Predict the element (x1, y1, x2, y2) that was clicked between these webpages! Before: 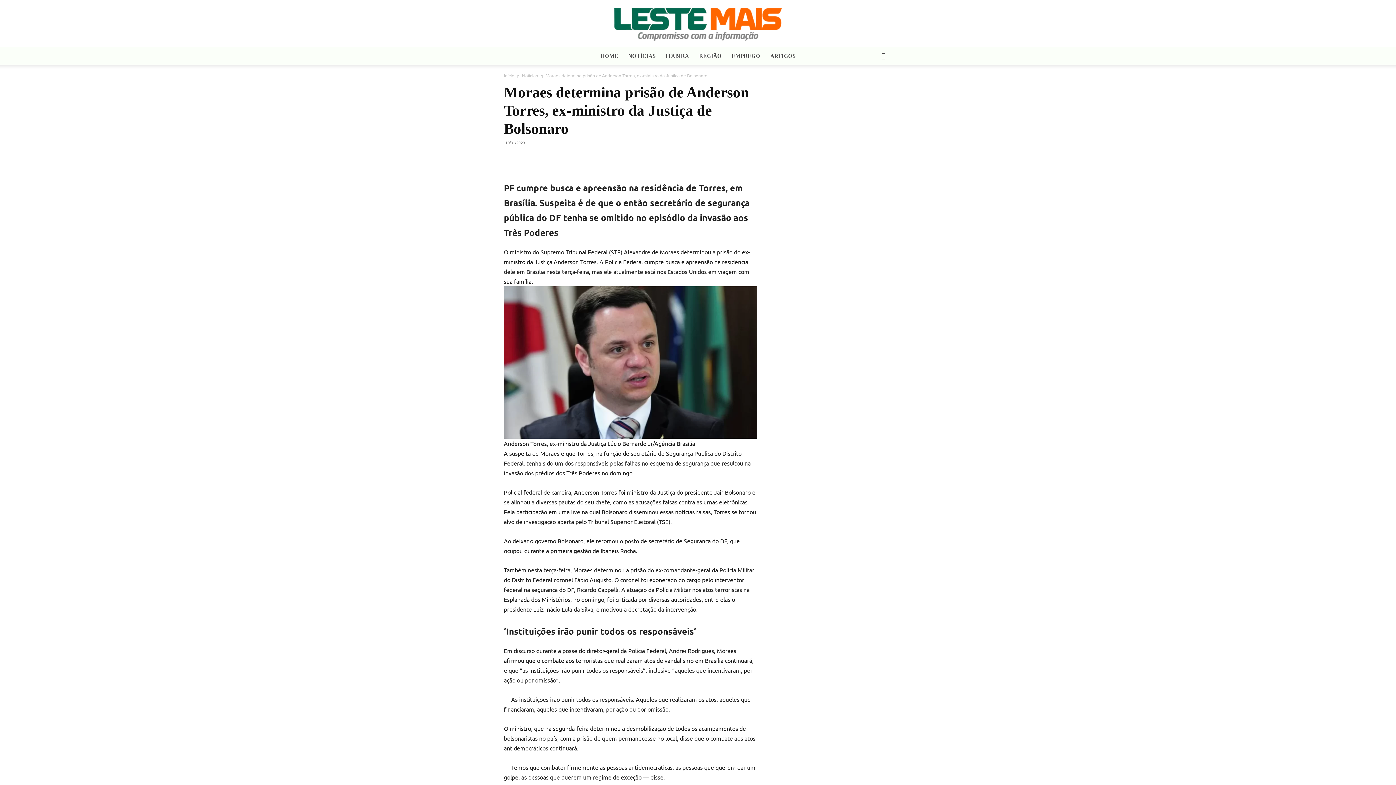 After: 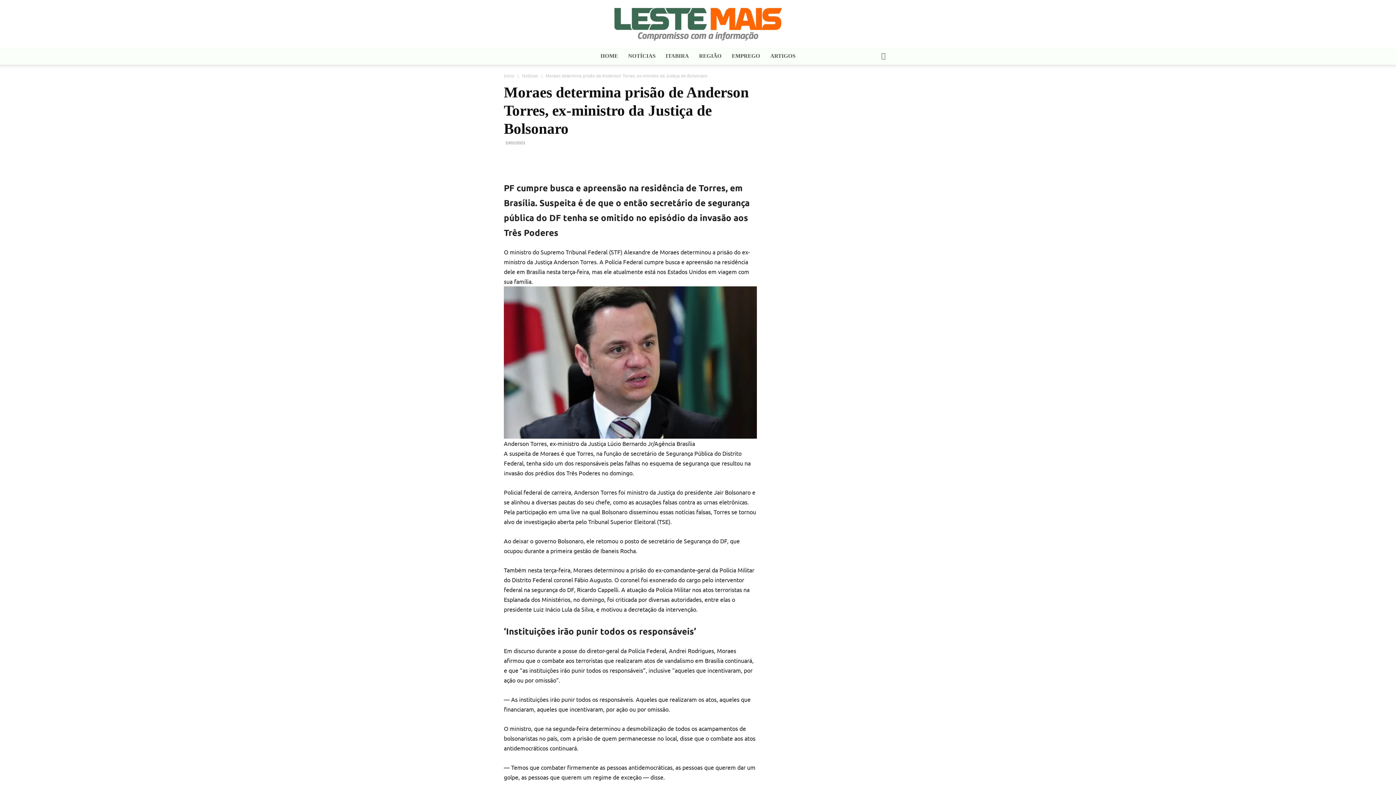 Action: bbox: (874, 53, 892, 59) label: Search